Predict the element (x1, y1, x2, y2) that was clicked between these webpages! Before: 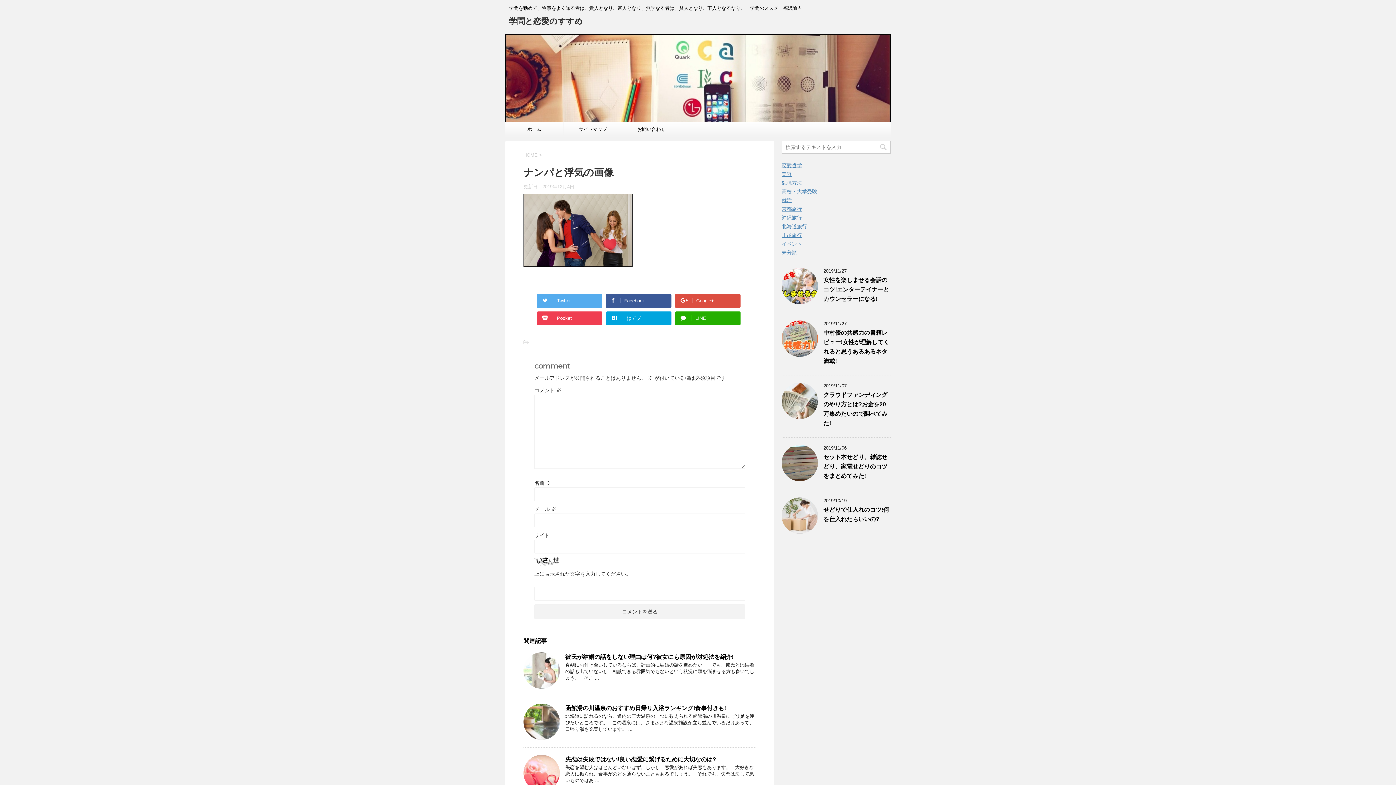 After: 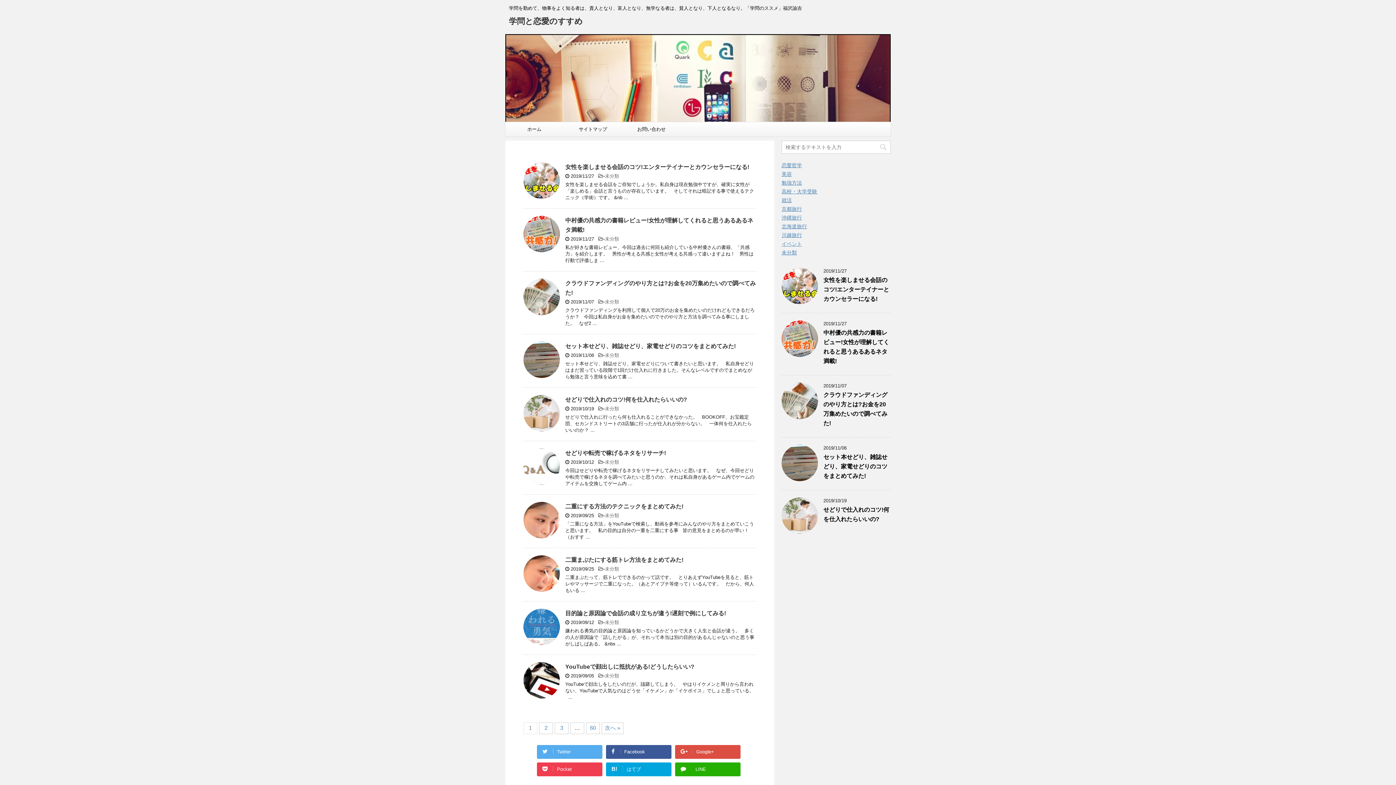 Action: label: 学問と恋愛のすすめ bbox: (509, 16, 582, 26)